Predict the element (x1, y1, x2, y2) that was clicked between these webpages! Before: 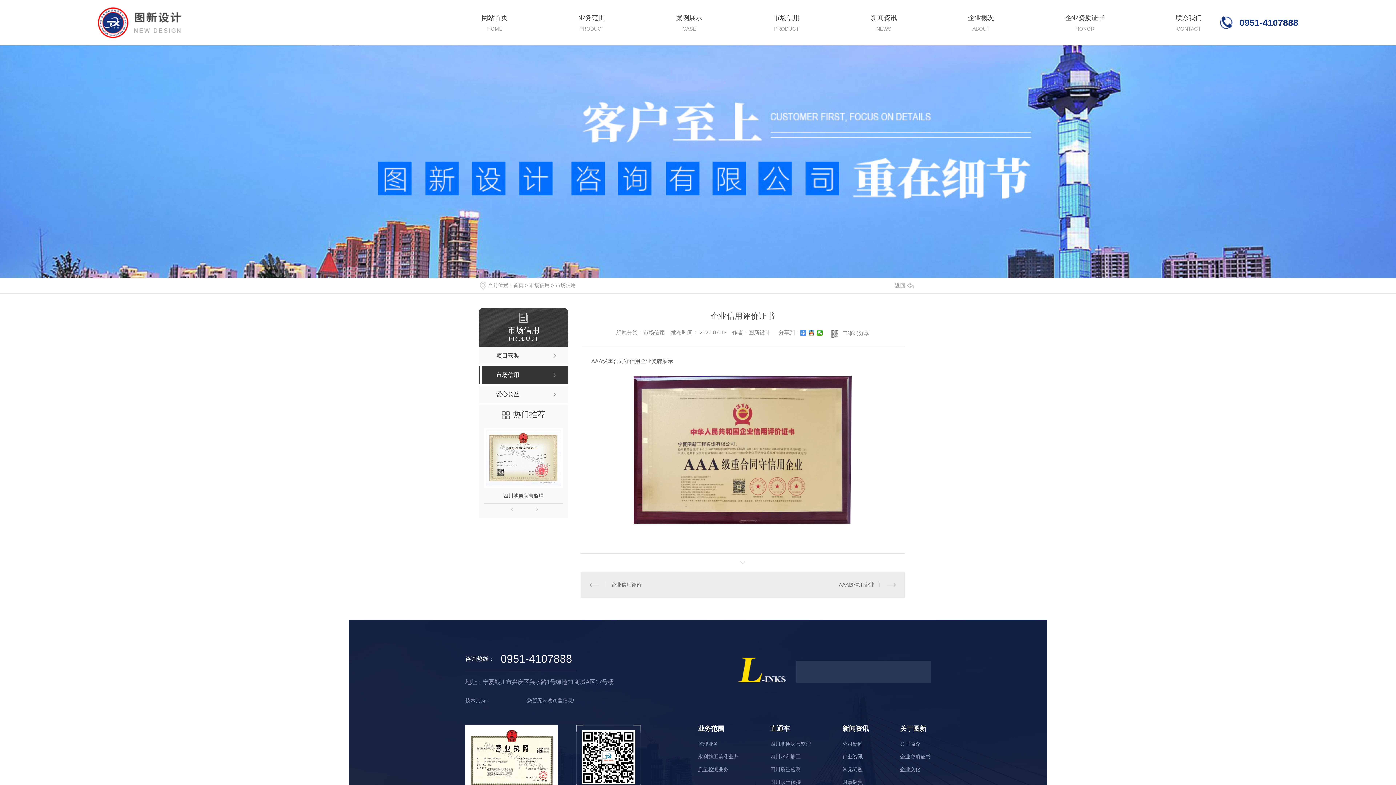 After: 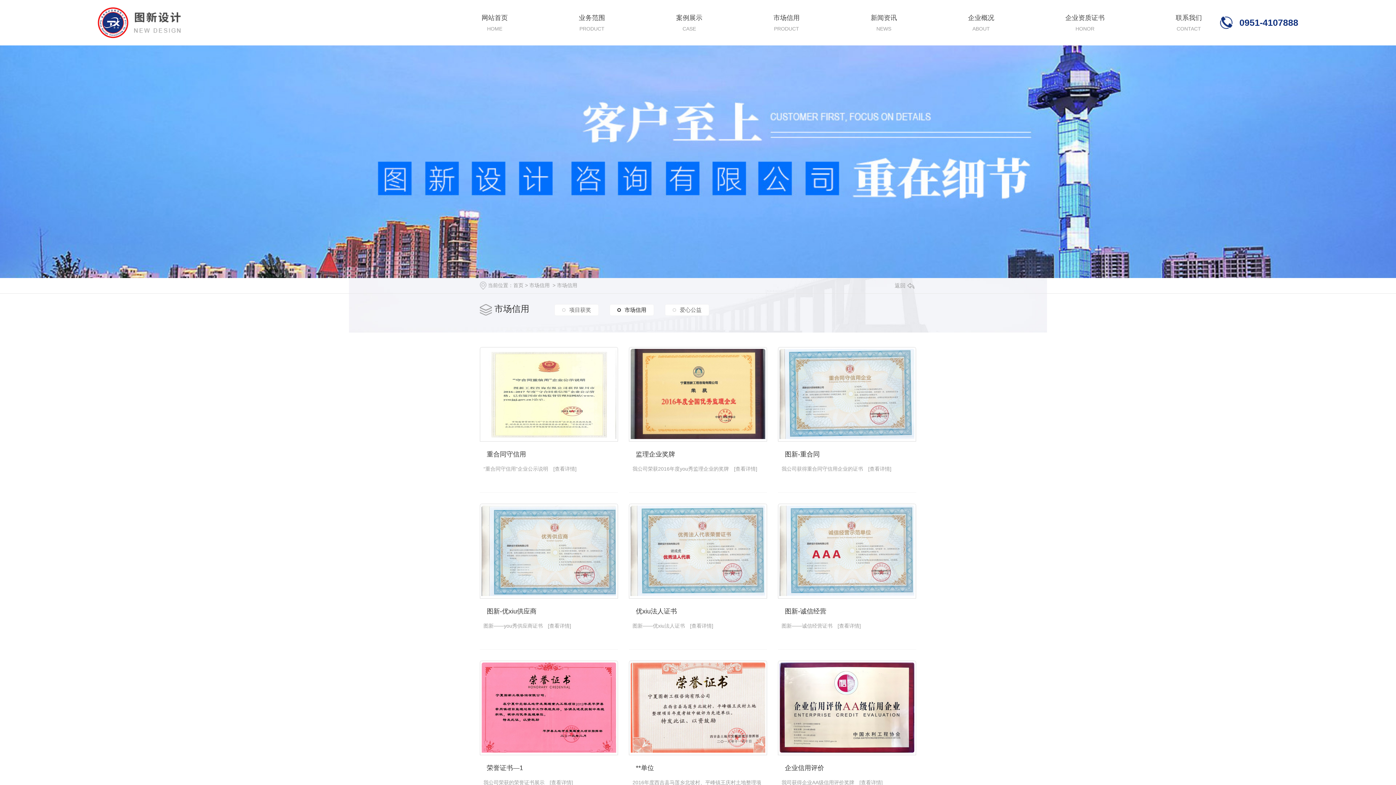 Action: label: 市场信用 bbox: (478, 366, 568, 384)